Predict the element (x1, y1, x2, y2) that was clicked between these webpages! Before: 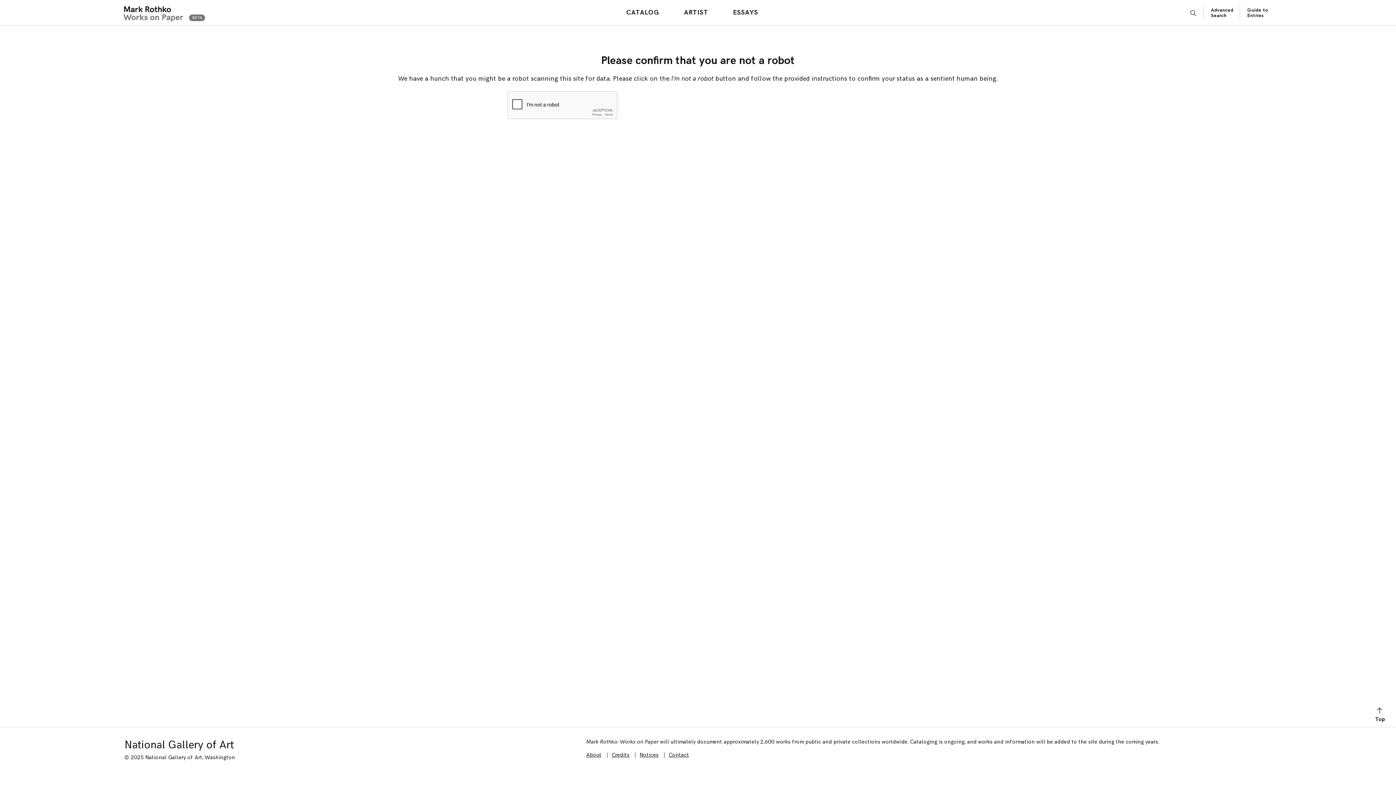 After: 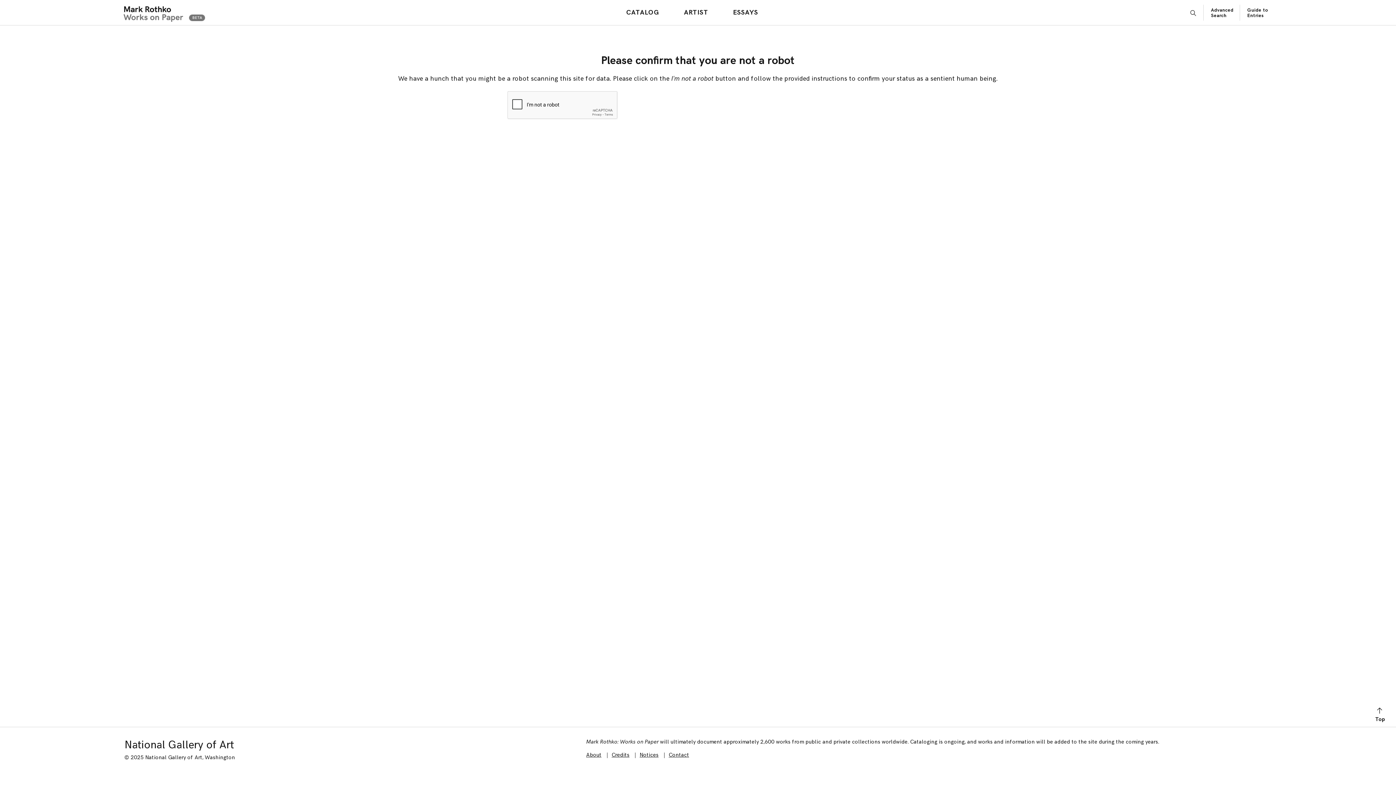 Action: label: Advanced Search bbox: (1211, 7, 1233, 18)